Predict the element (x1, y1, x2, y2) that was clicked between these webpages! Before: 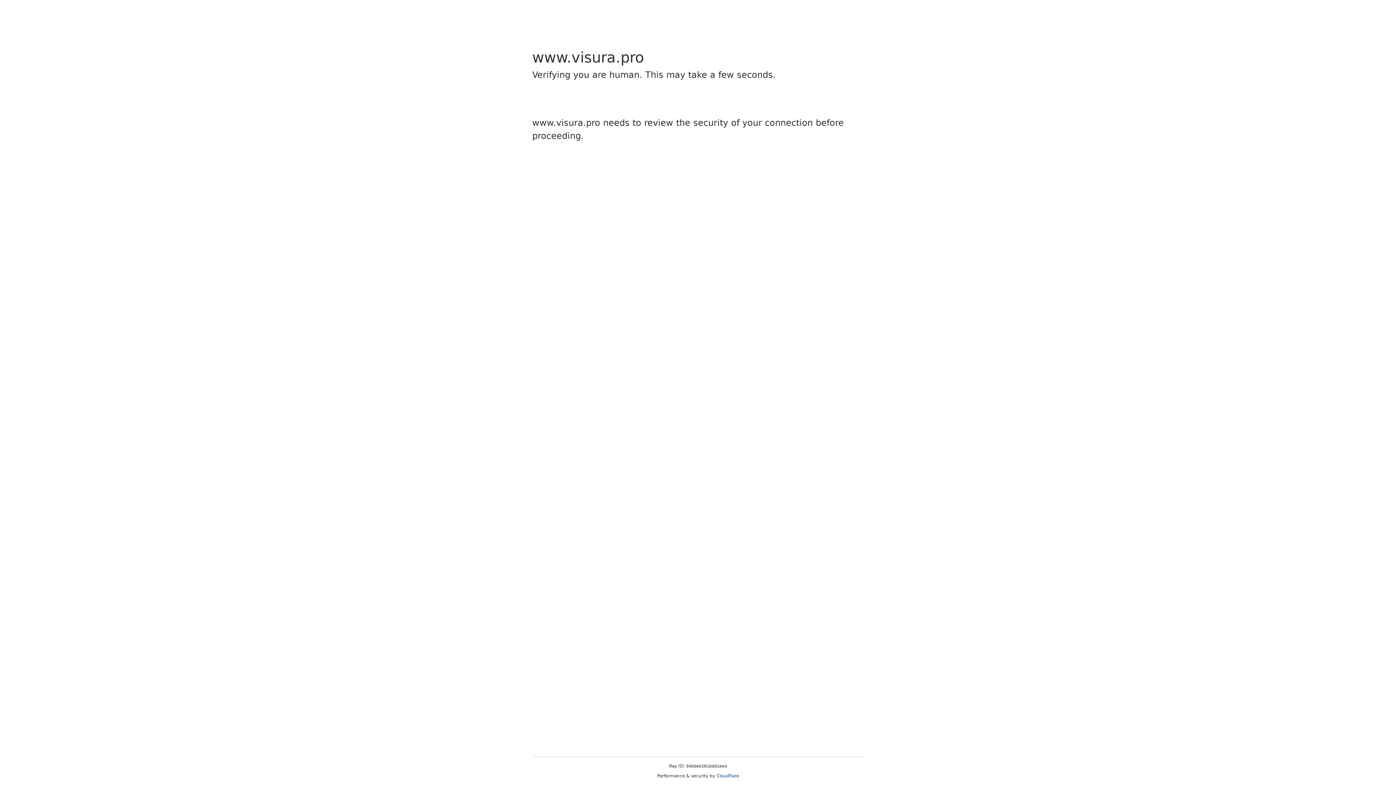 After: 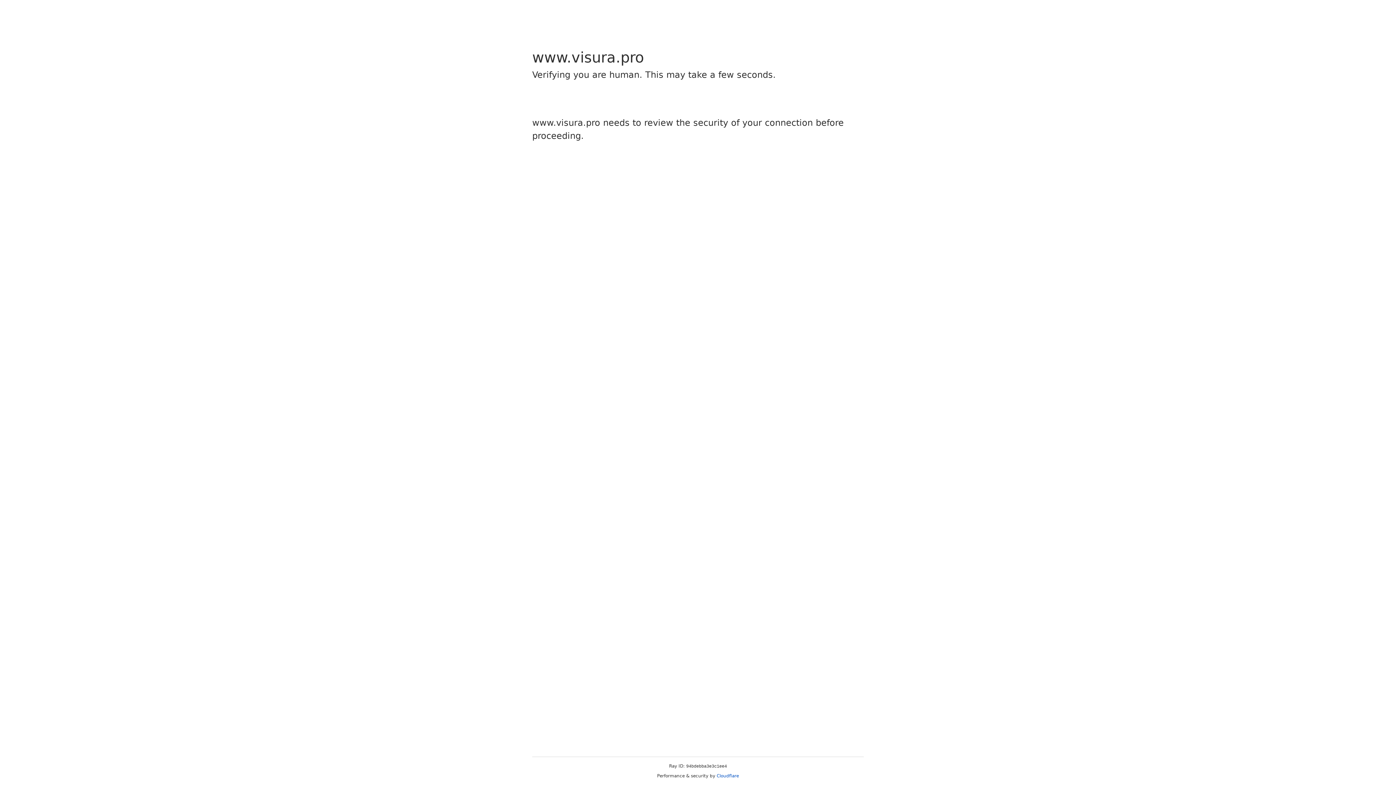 Action: label: Cloudflare bbox: (716, 773, 739, 778)